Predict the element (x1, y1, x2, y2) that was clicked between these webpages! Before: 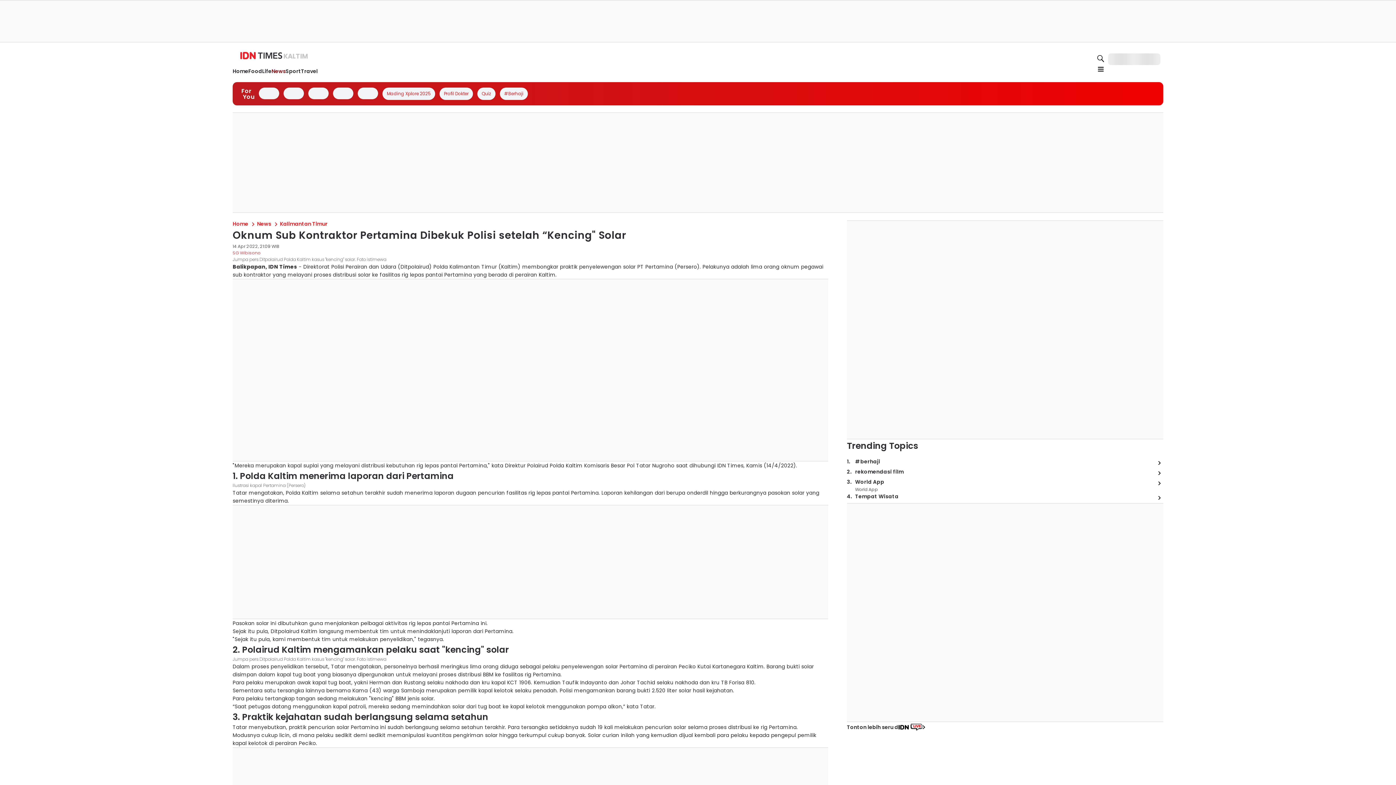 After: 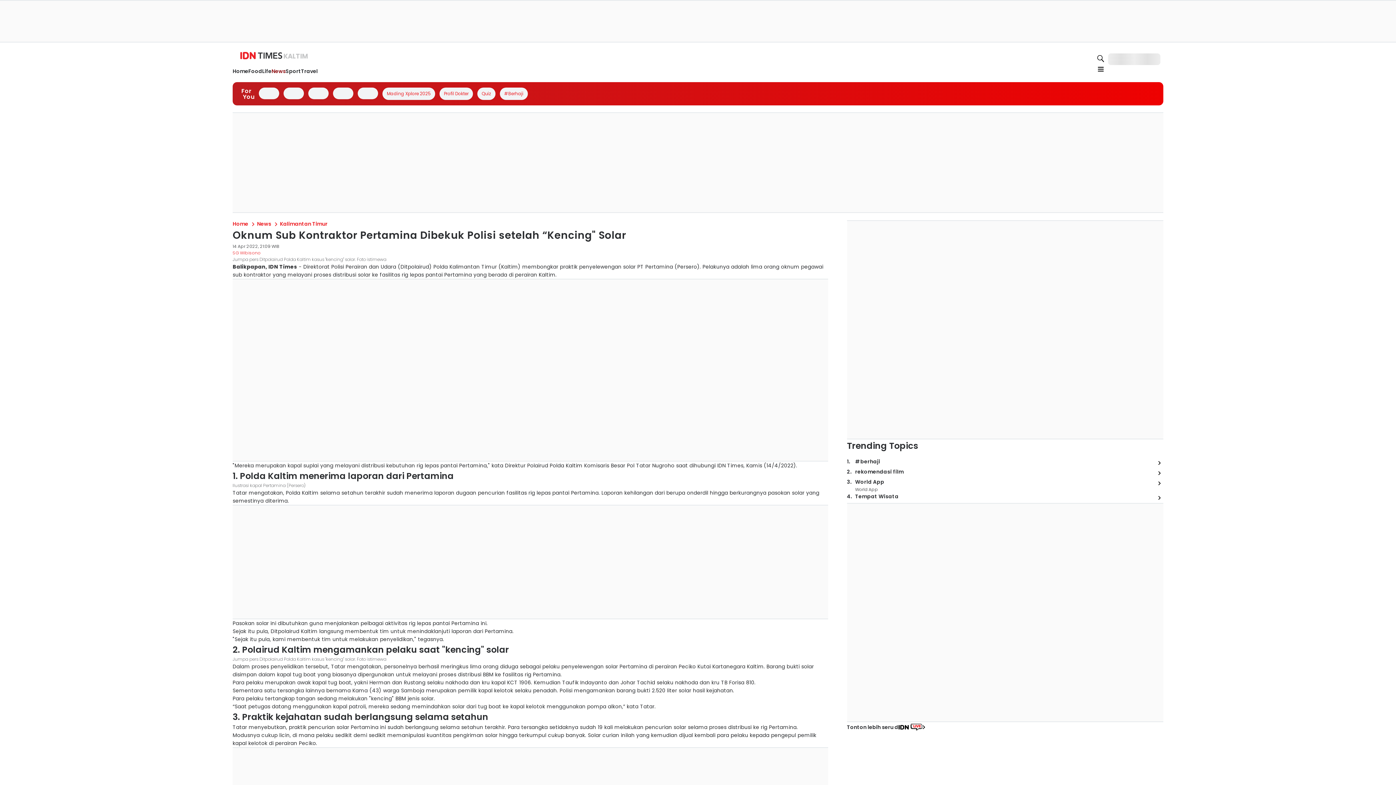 Action: bbox: (978, 136, 1094, 145)